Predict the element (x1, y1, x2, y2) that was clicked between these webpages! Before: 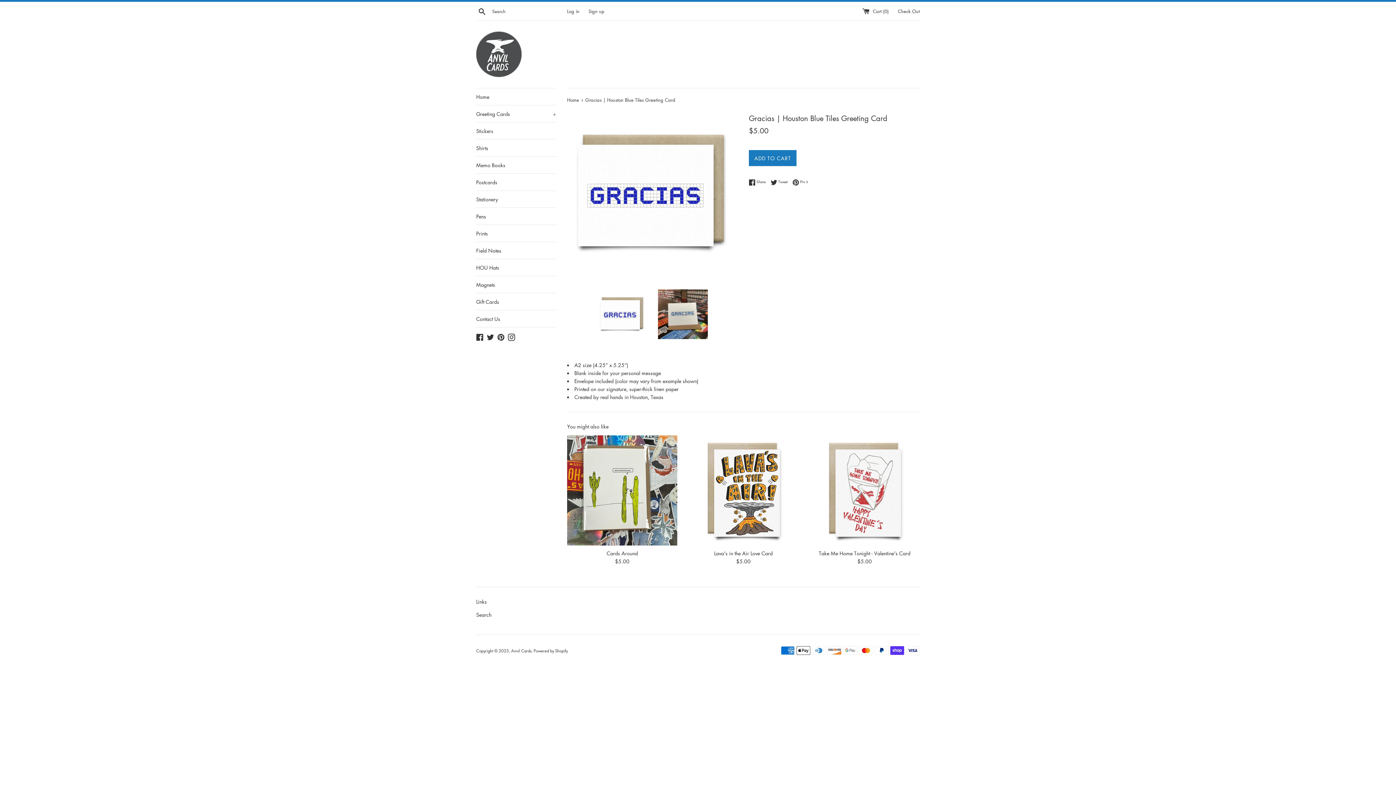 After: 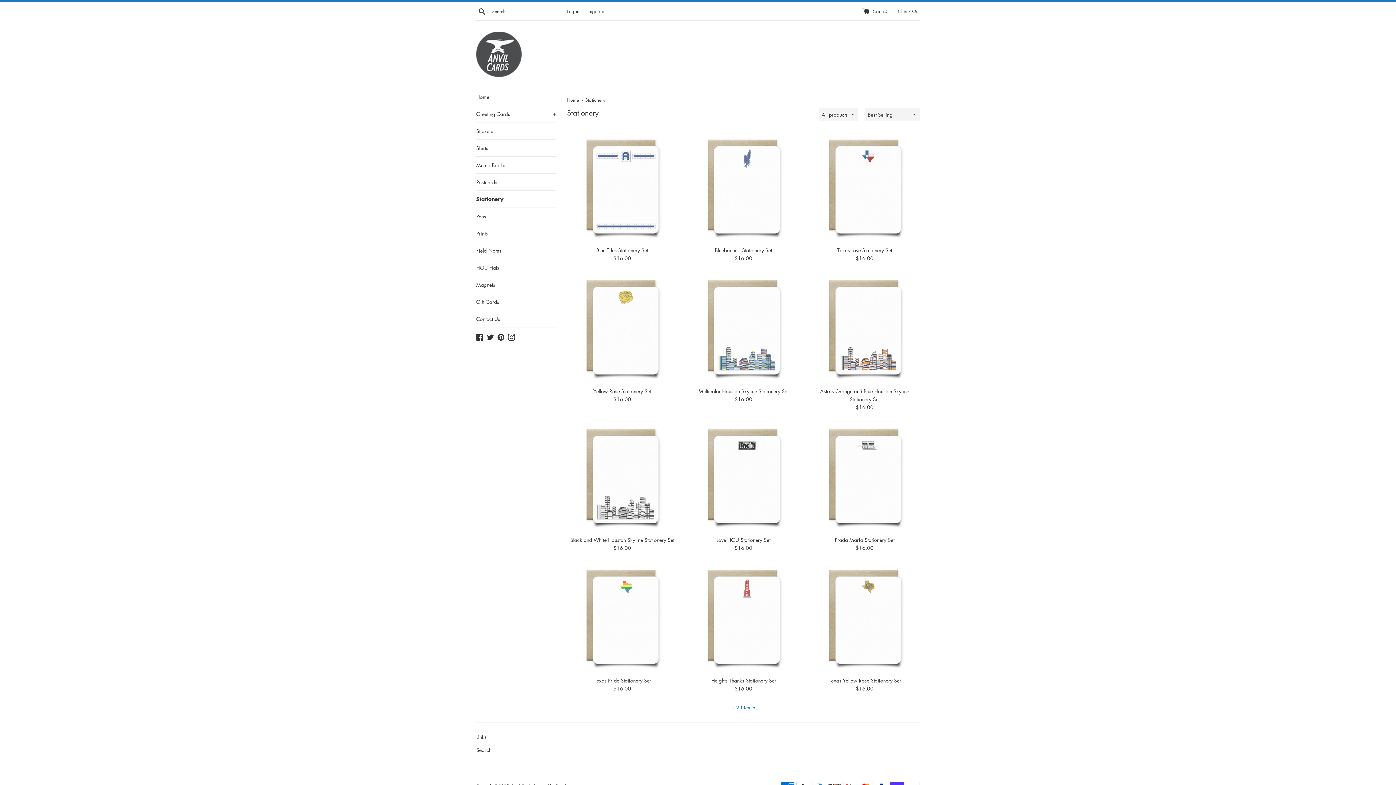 Action: bbox: (476, 190, 556, 207) label: Stationery